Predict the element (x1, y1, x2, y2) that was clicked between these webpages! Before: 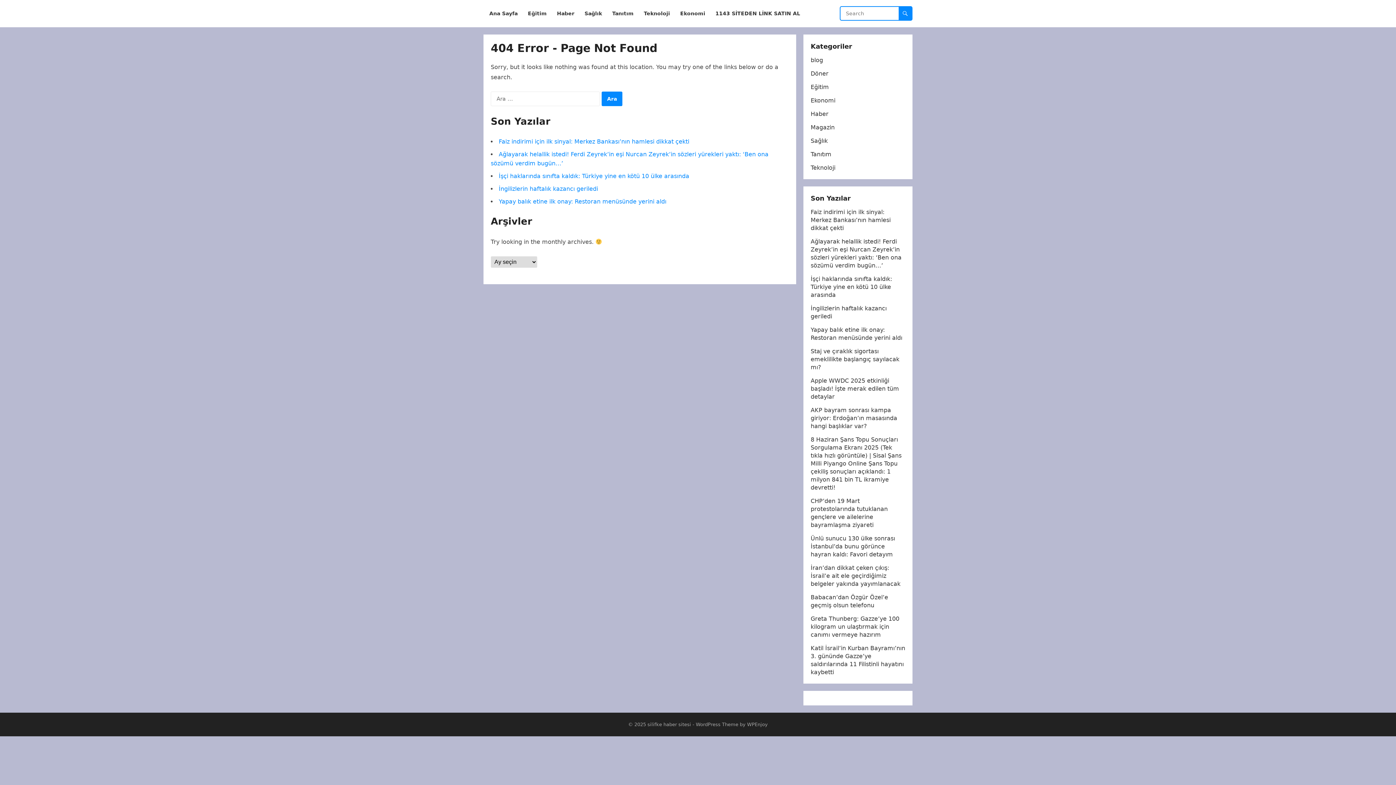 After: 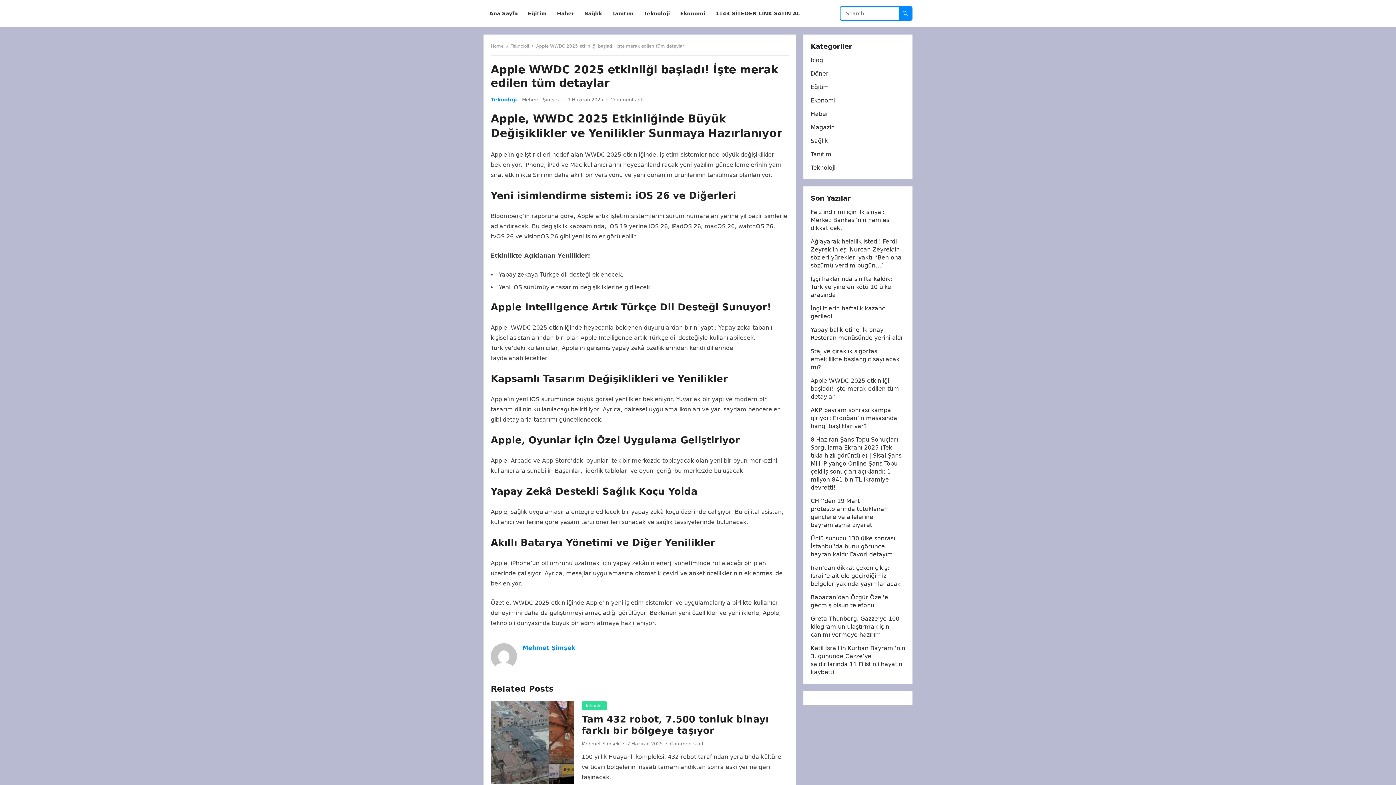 Action: bbox: (810, 377, 899, 400) label: Apple WWDC 2025 etkinliği başladı! İşte merak edilen tüm detaylar